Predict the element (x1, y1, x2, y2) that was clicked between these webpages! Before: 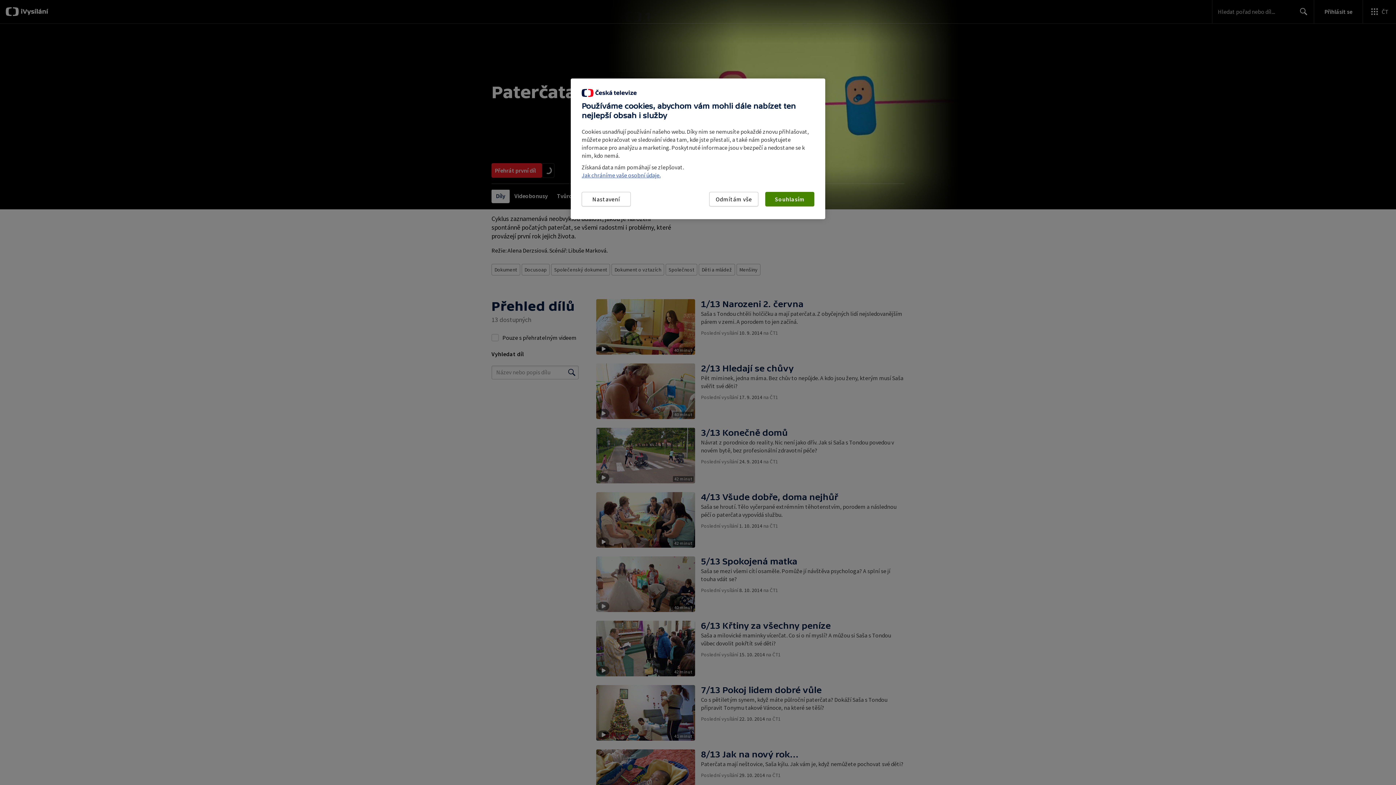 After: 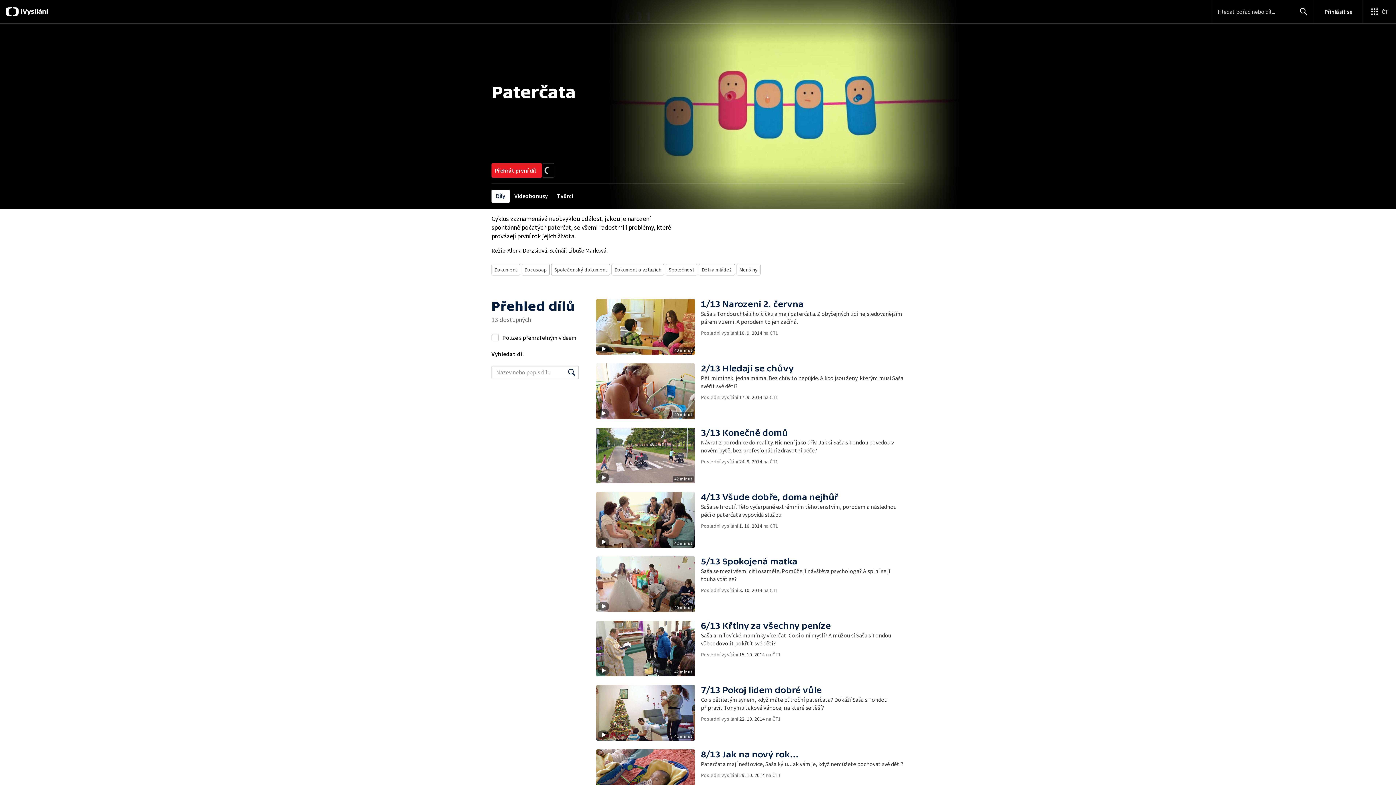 Action: bbox: (709, 192, 758, 206) label: Odmítám vše